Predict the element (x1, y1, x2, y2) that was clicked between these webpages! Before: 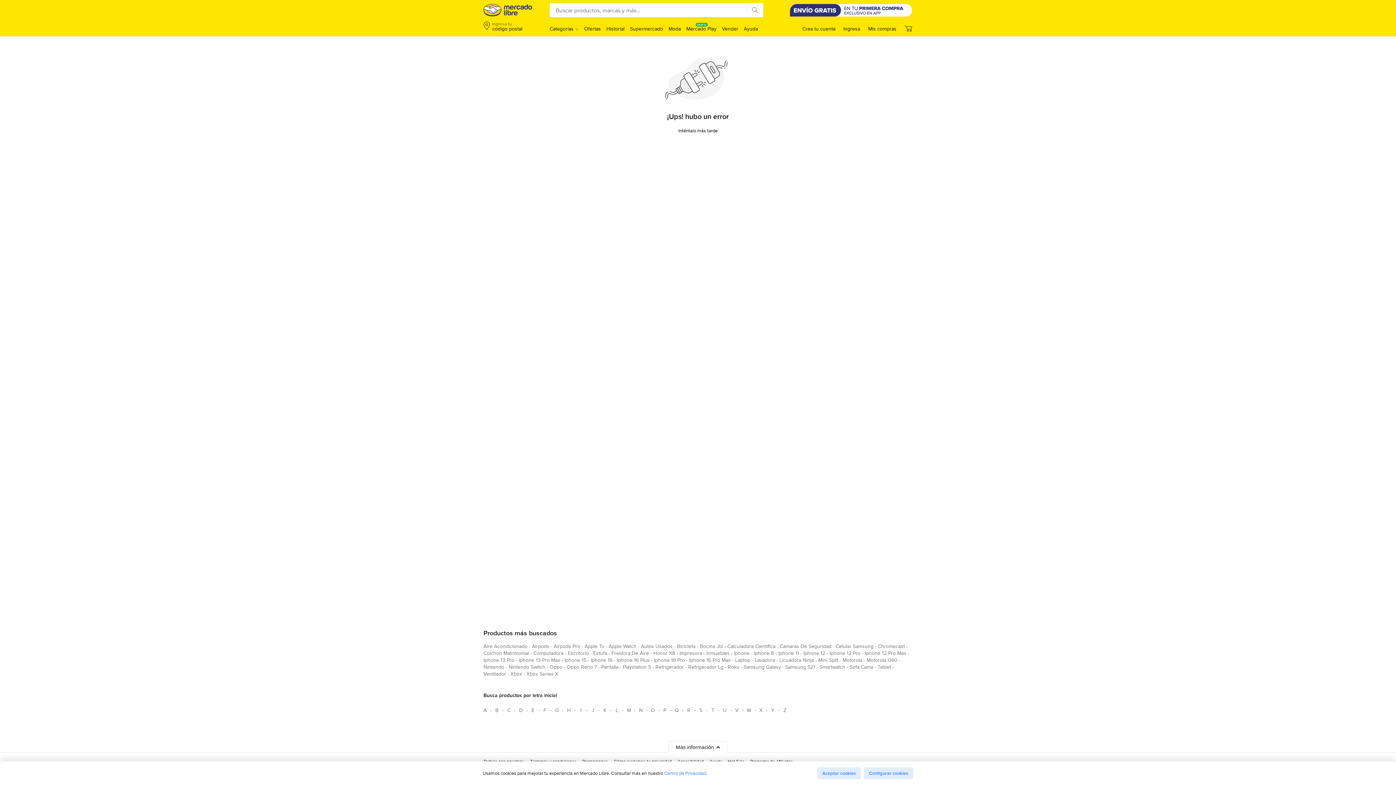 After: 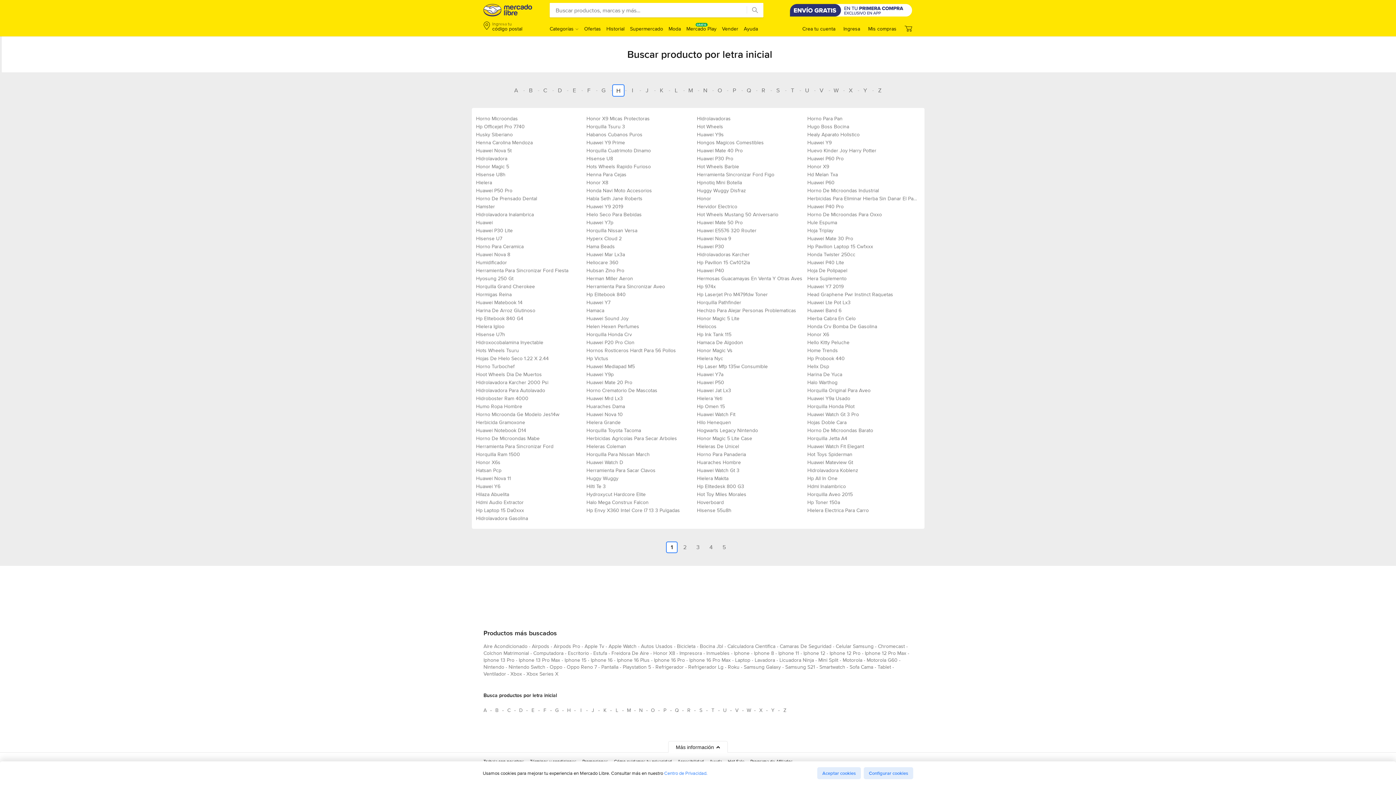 Action: bbox: (563, 704, 574, 716) label: Busca productos por letra inicial H